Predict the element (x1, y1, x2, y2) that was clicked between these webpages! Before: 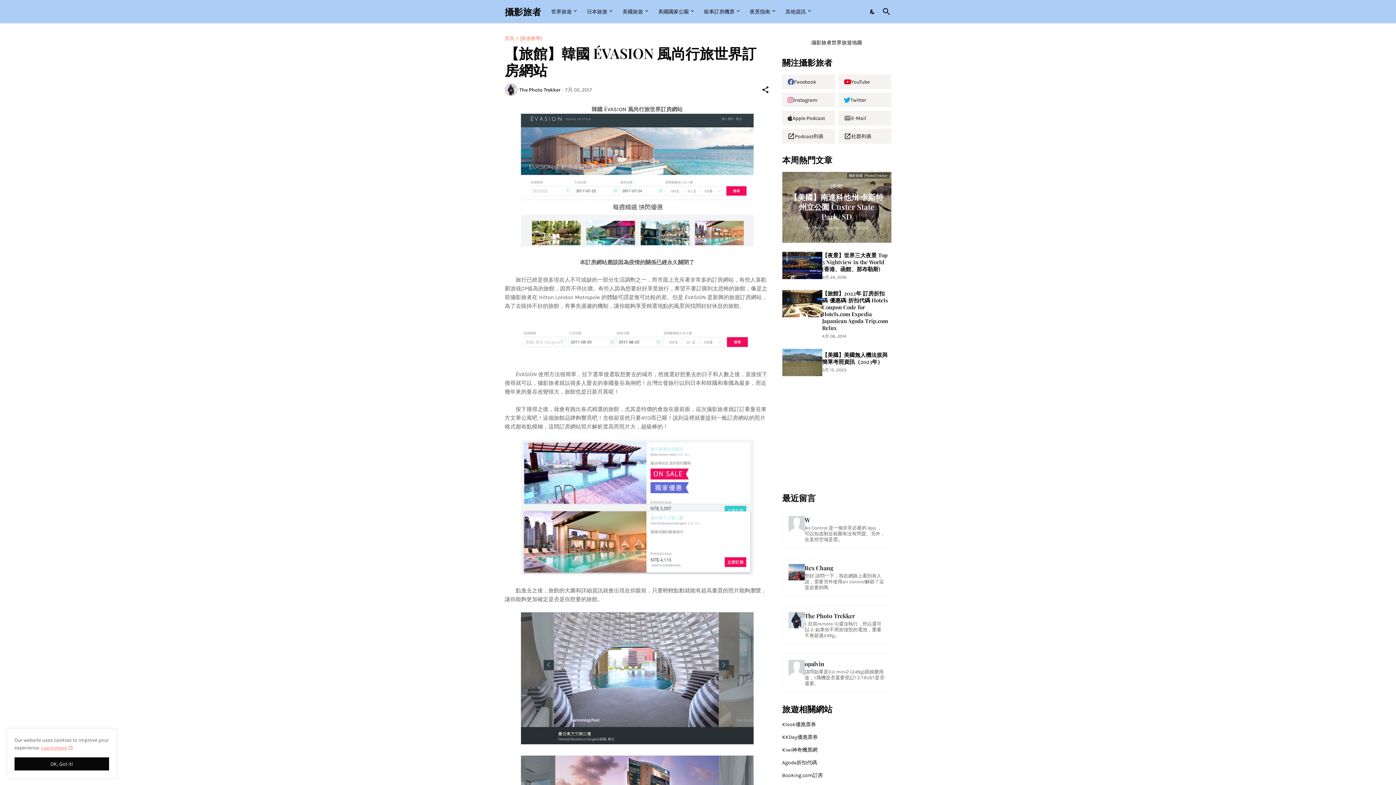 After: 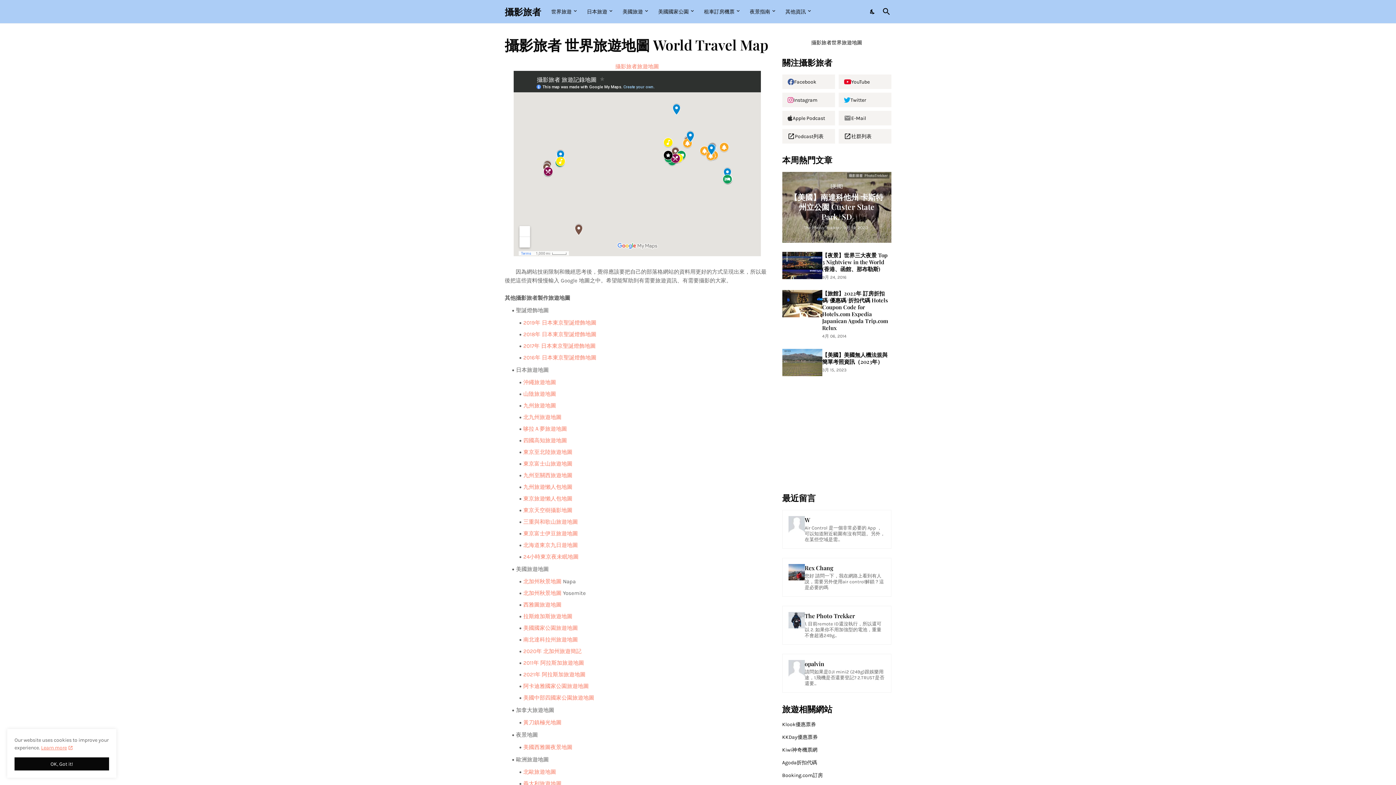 Action: bbox: (782, 36, 891, 46) label: 攝影旅者世界旅遊地圖